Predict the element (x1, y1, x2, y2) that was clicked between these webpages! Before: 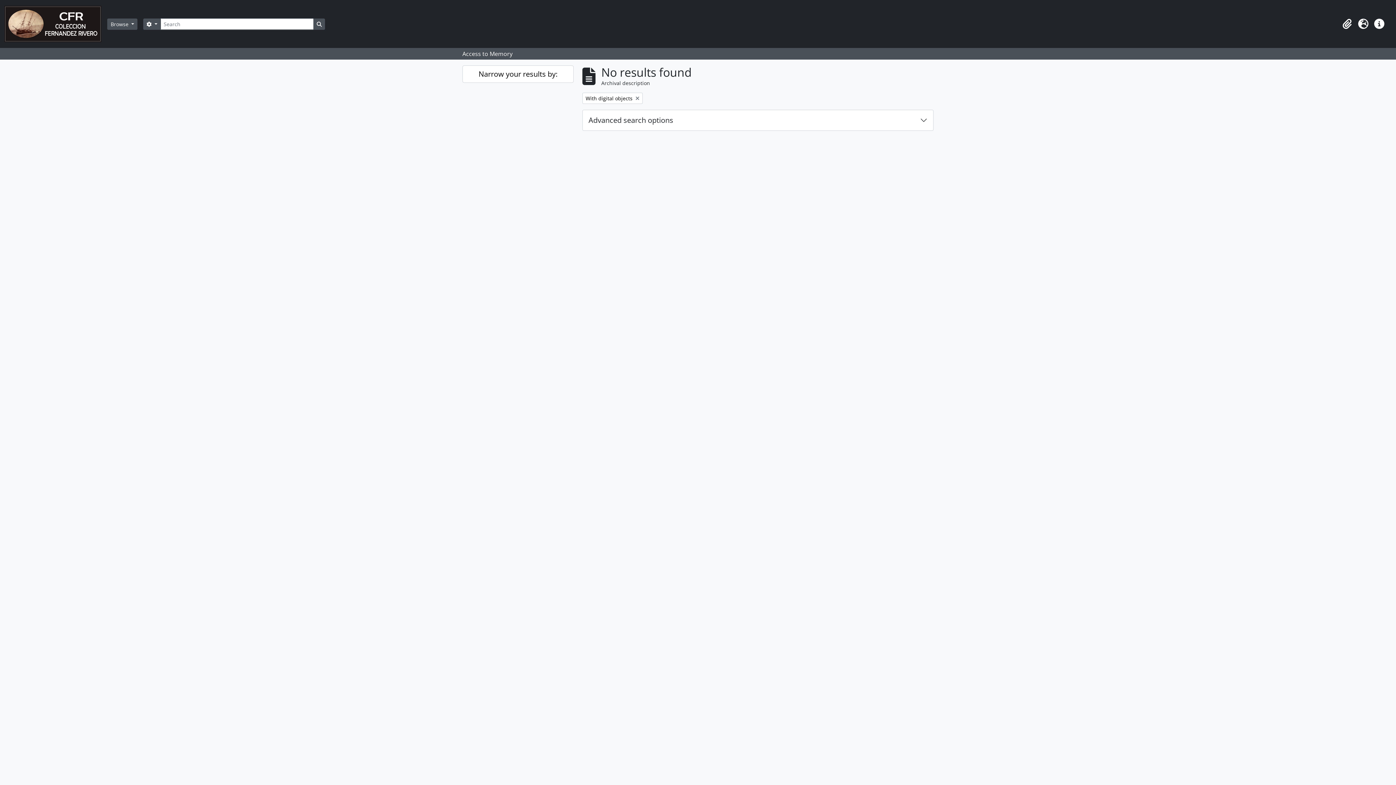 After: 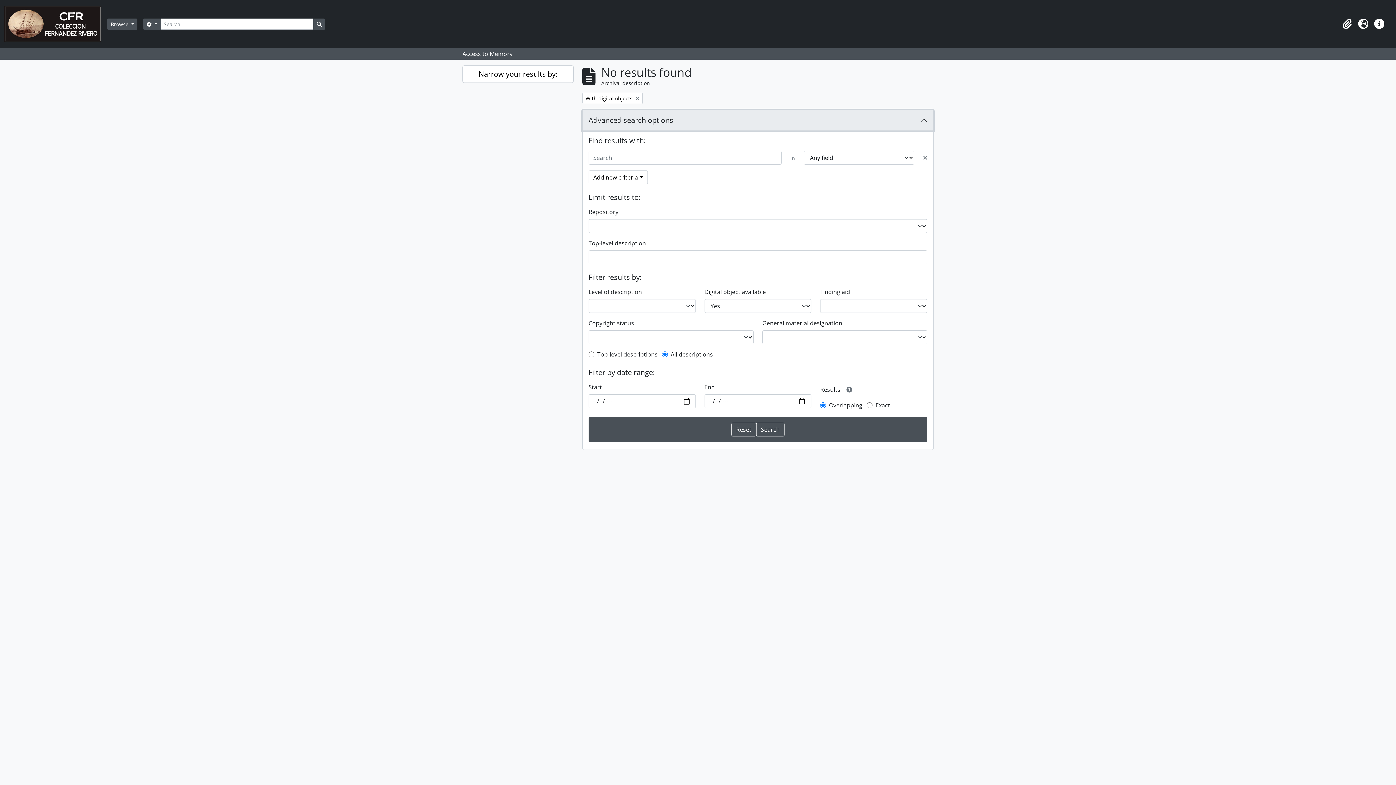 Action: label: Advanced search options bbox: (582, 110, 933, 130)